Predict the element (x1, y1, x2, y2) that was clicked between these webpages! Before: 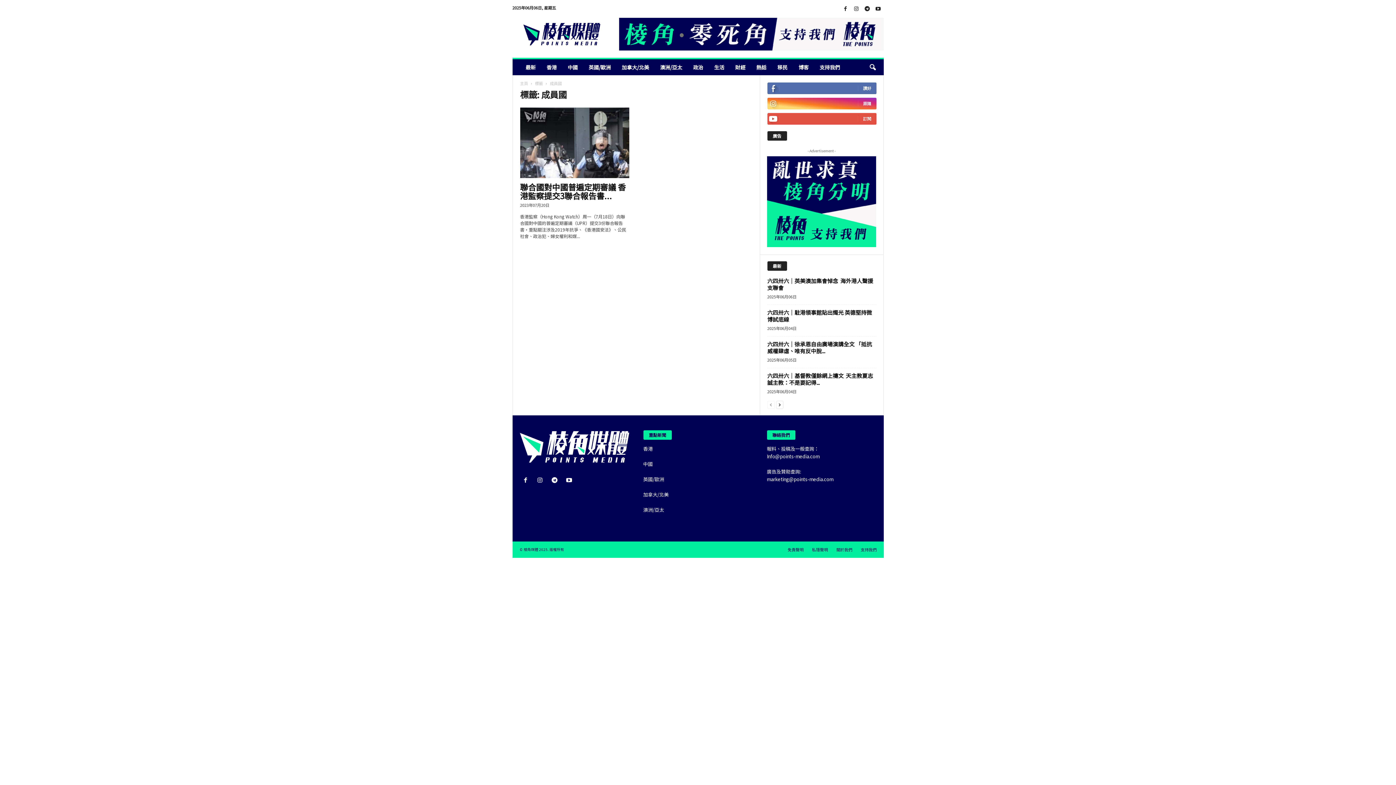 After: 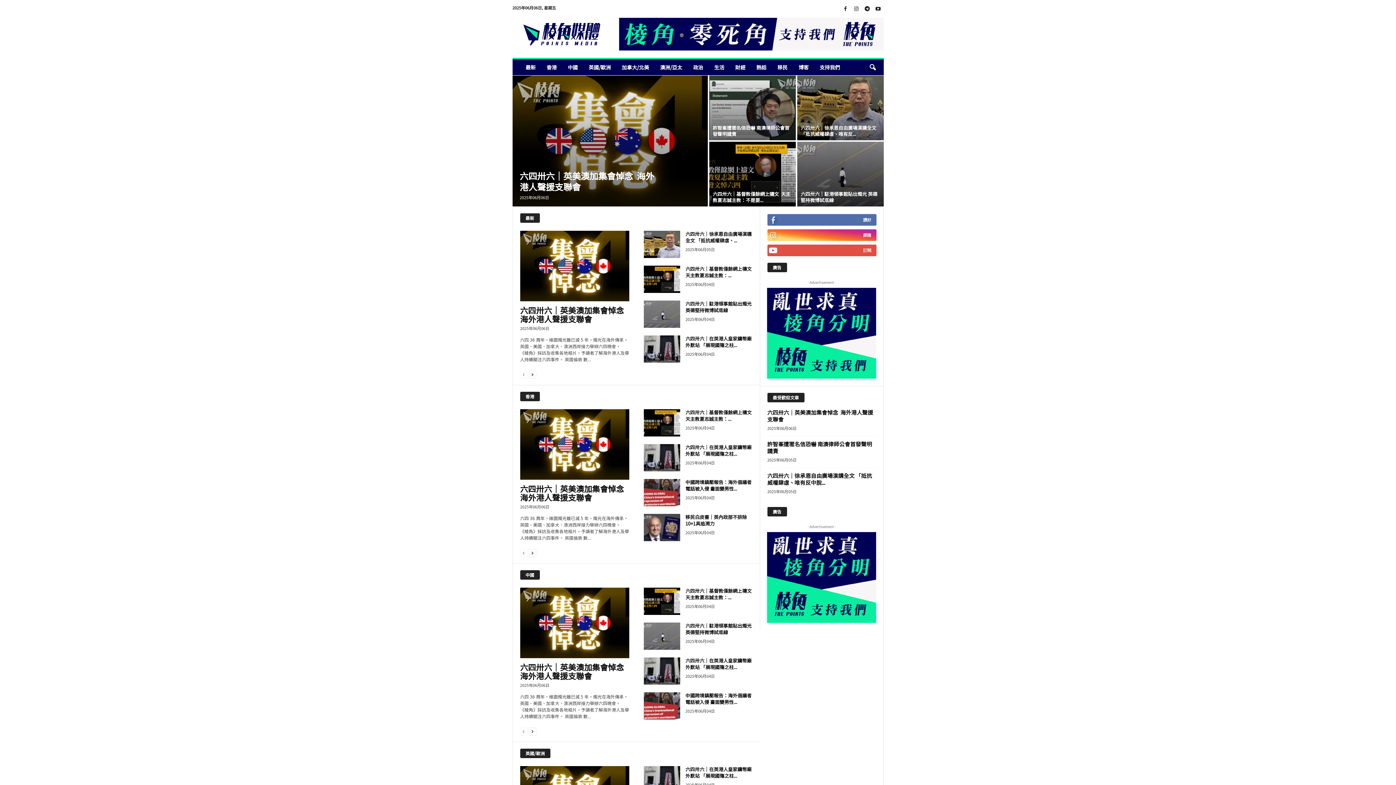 Action: label: 棱角媒體 bbox: (512, 13, 611, 54)